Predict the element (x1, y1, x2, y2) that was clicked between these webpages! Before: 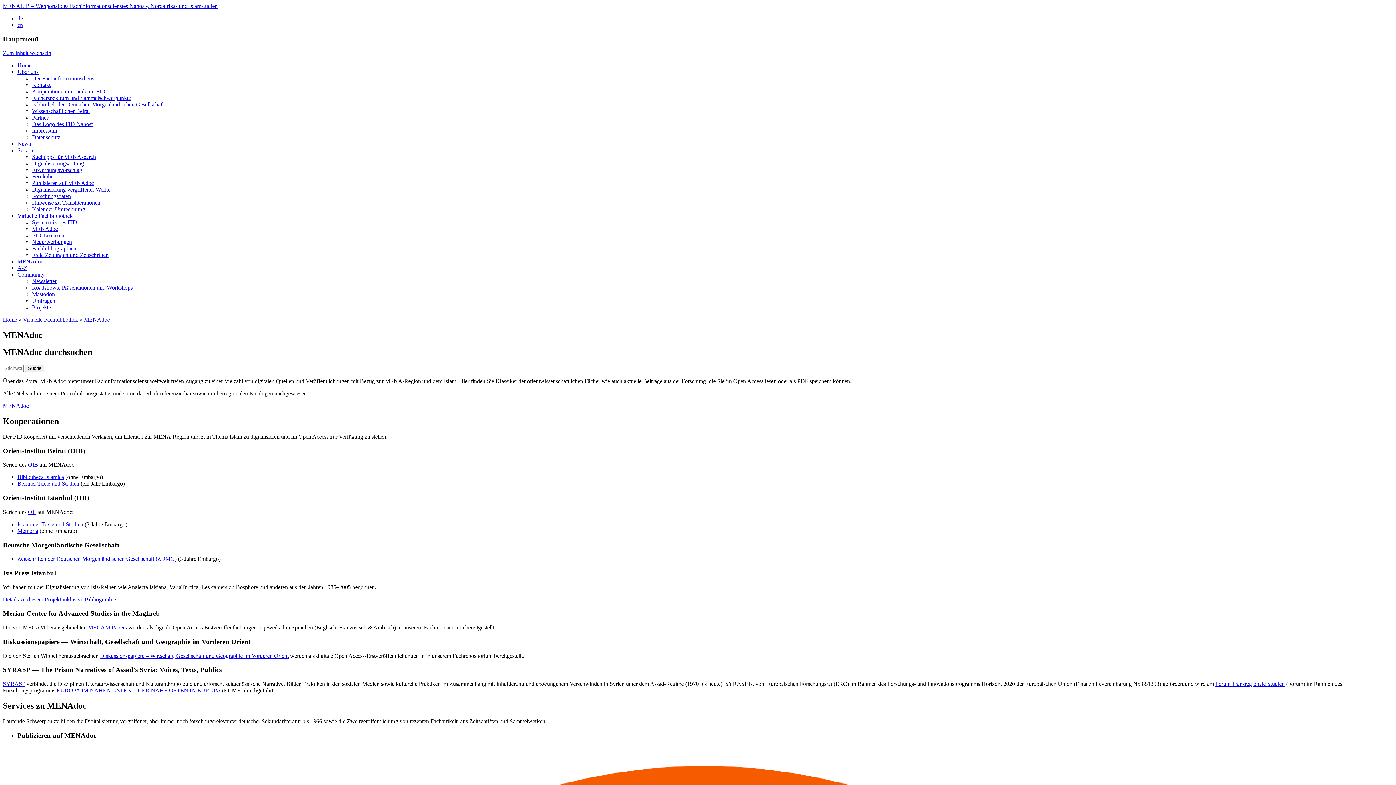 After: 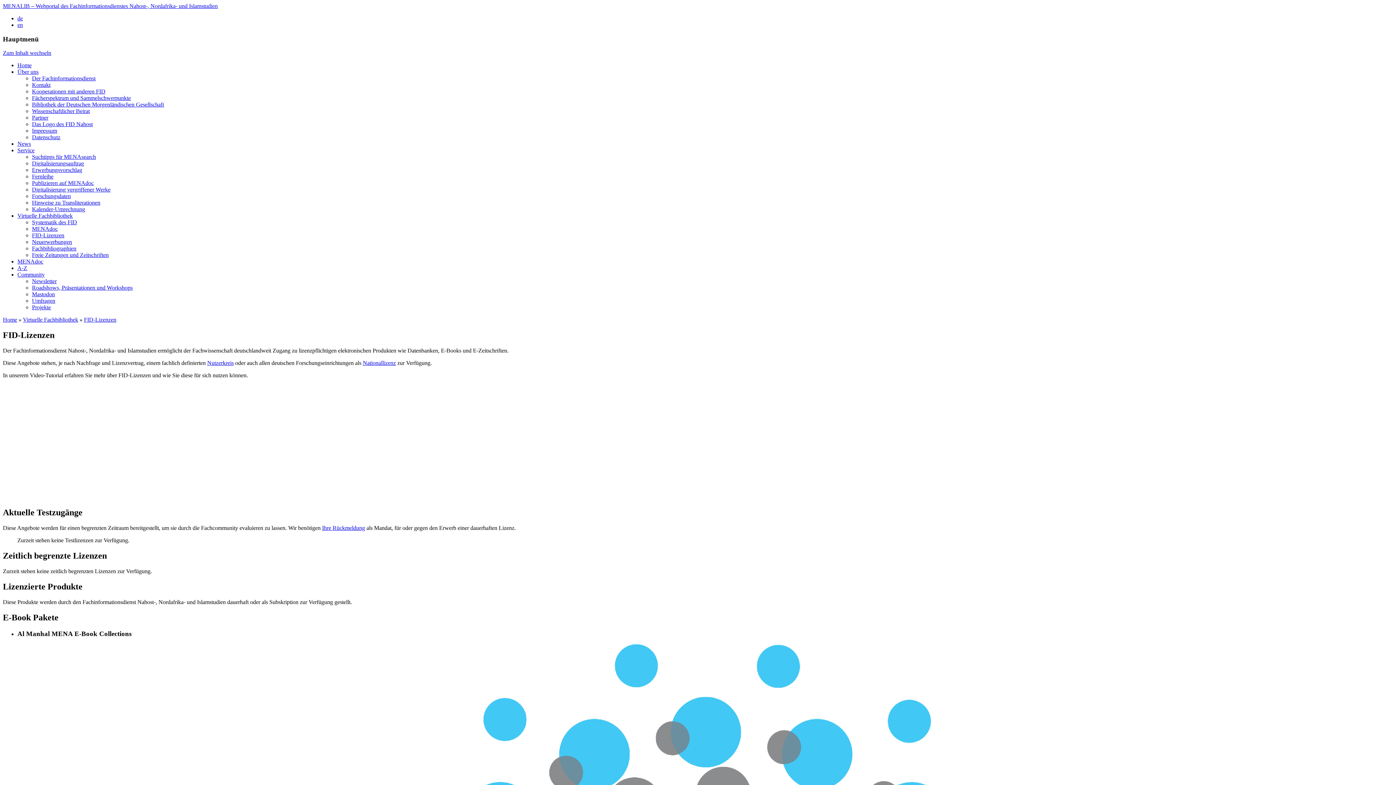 Action: bbox: (32, 232, 64, 238) label: FID-Lizenzen